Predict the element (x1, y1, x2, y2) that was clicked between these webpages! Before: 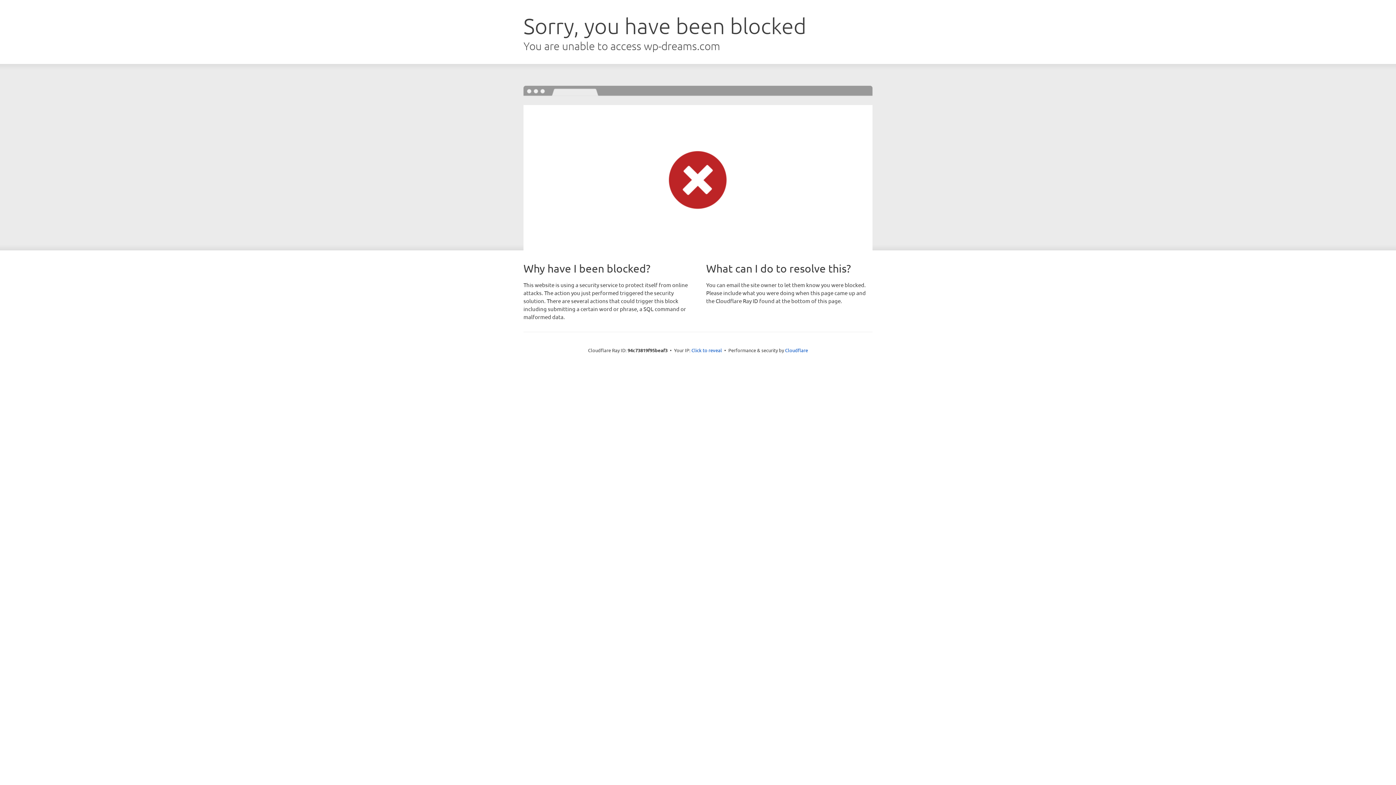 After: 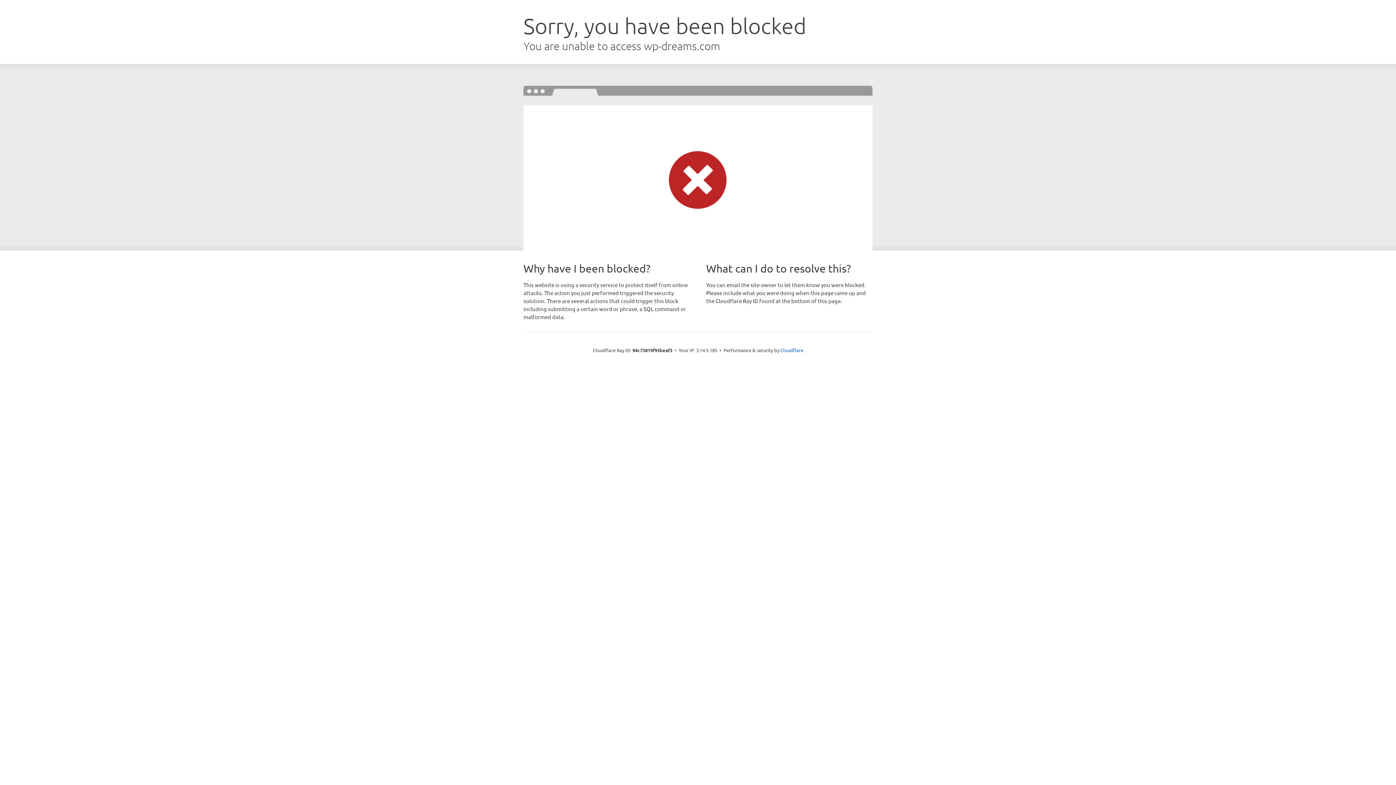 Action: bbox: (691, 346, 722, 353) label: Click to reveal